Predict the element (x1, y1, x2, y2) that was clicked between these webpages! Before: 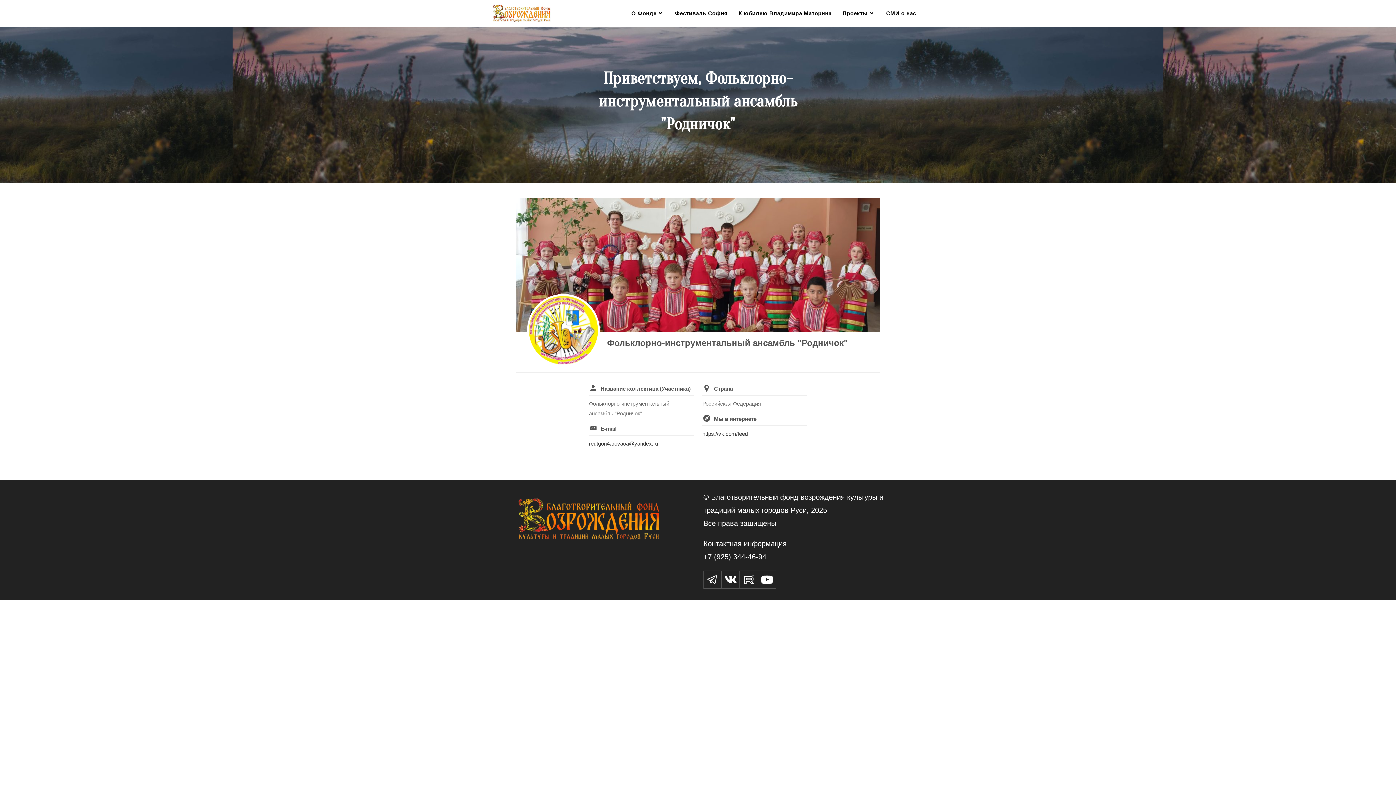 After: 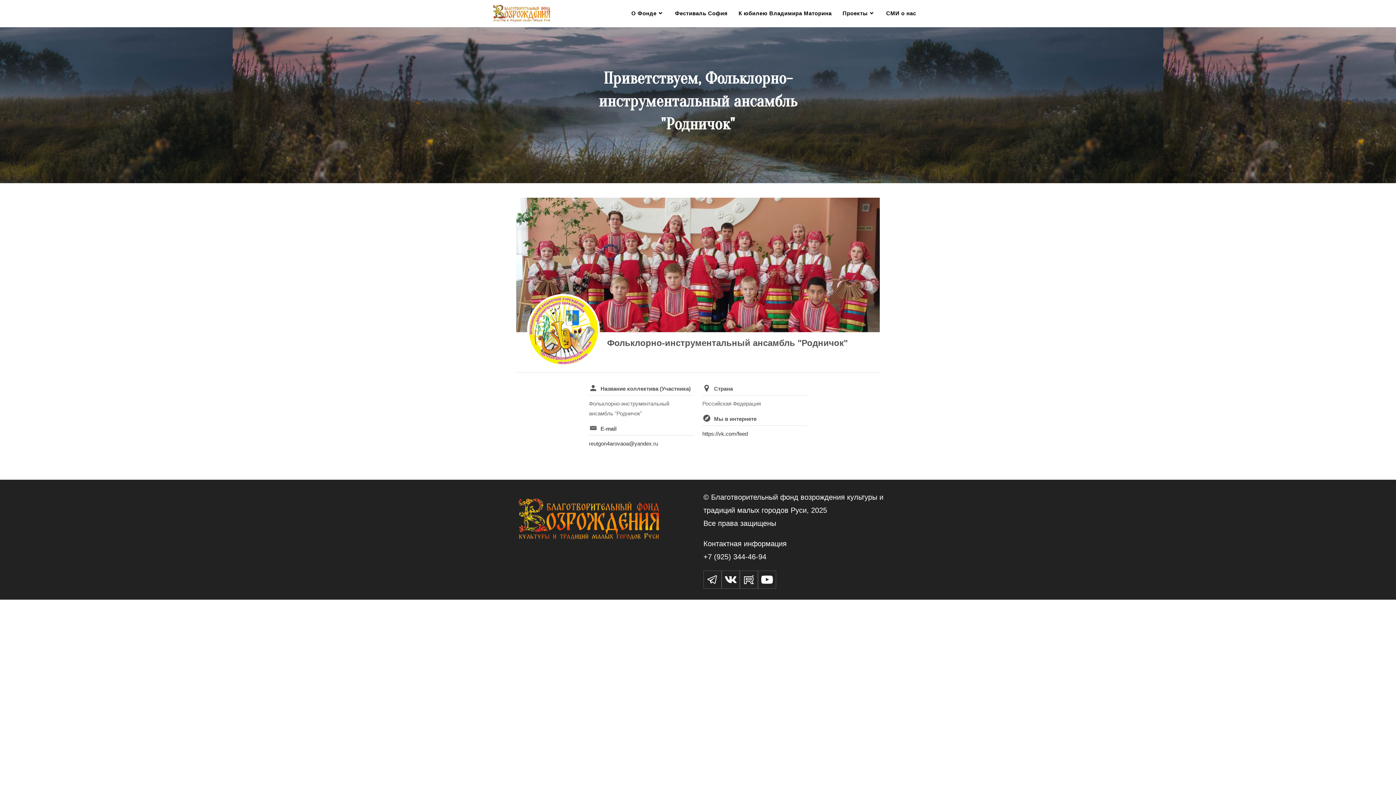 Action: bbox: (527, 294, 600, 366)